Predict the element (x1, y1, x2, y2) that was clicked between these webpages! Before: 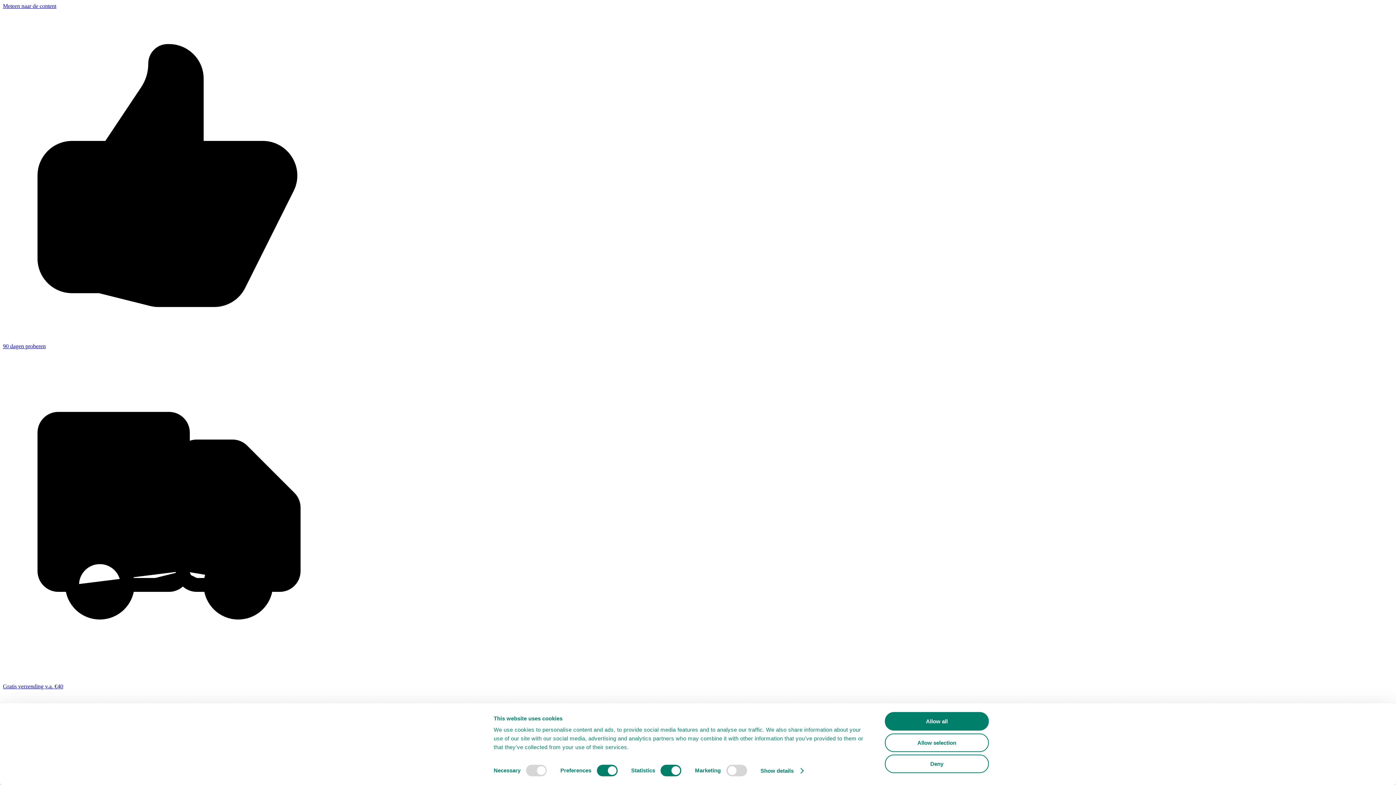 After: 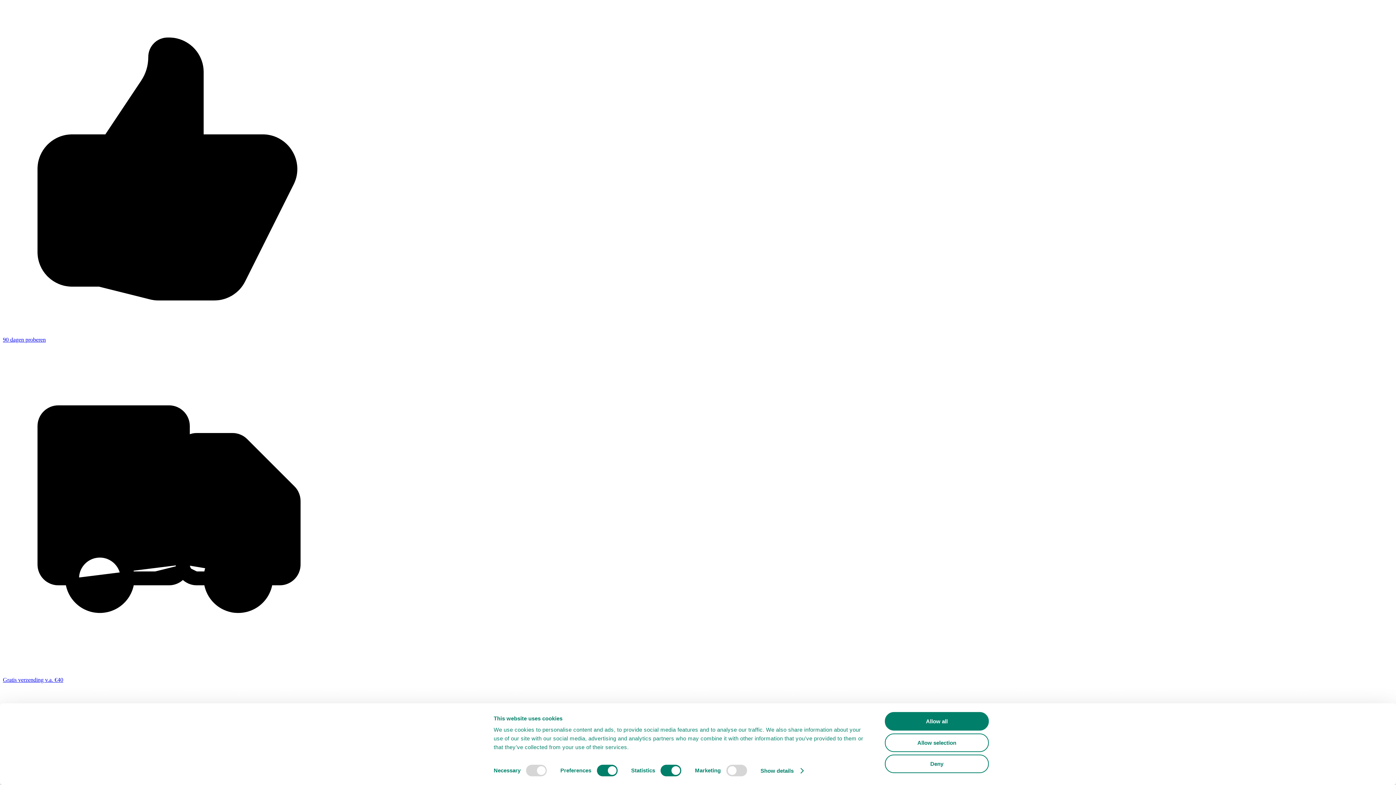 Action: label: Gratis verzending v.a. €40 bbox: (2, 683, 63, 689)